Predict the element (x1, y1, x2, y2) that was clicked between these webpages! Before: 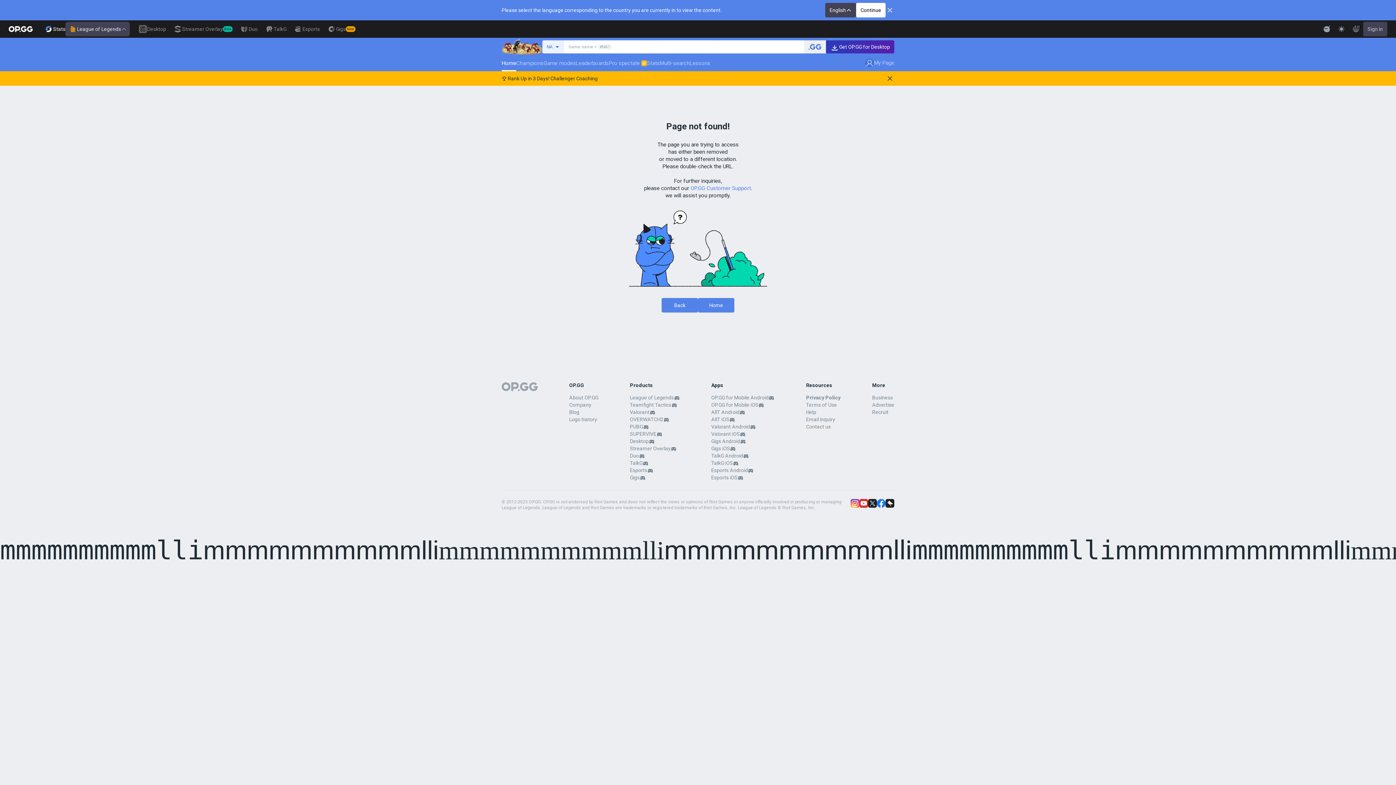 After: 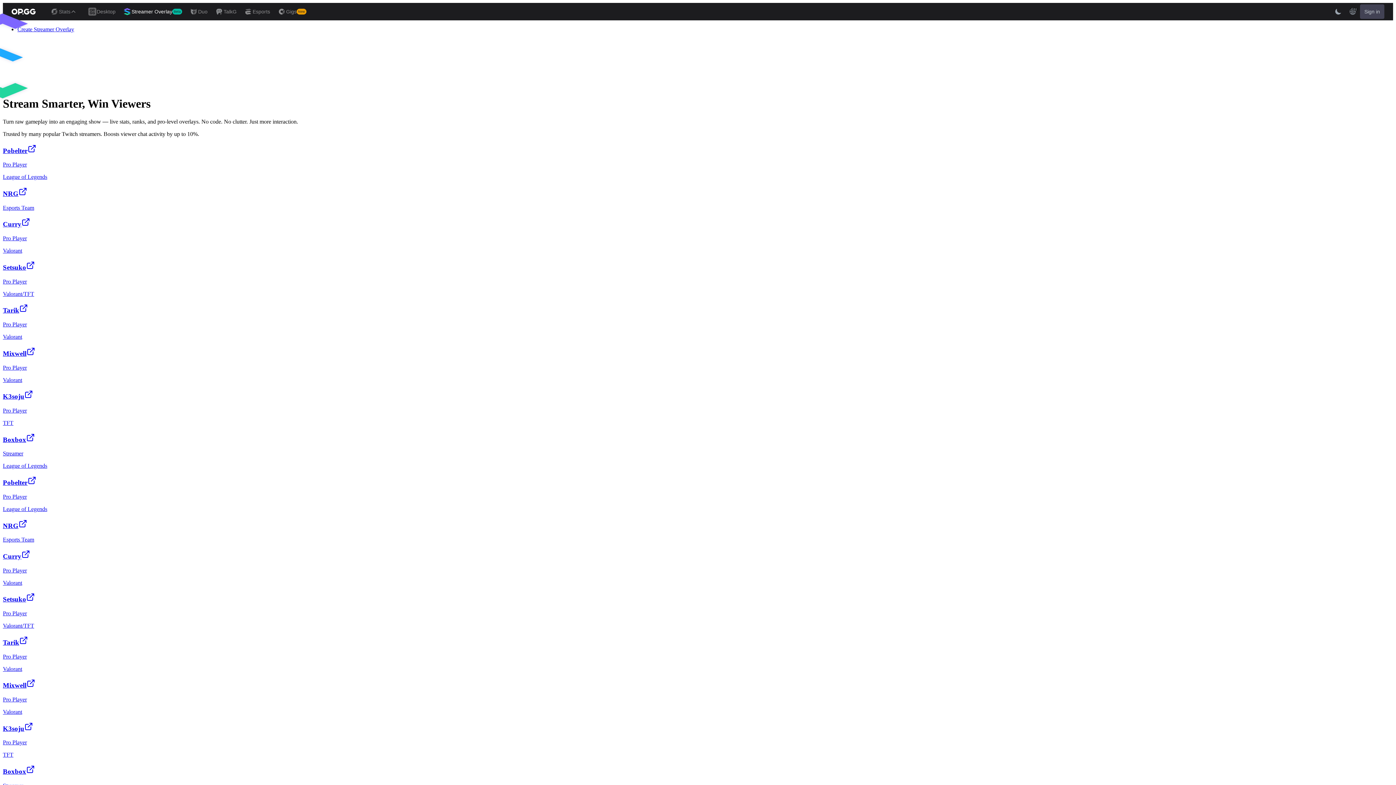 Action: bbox: (170, 20, 237, 37) label: Streamer Overlay
Beta